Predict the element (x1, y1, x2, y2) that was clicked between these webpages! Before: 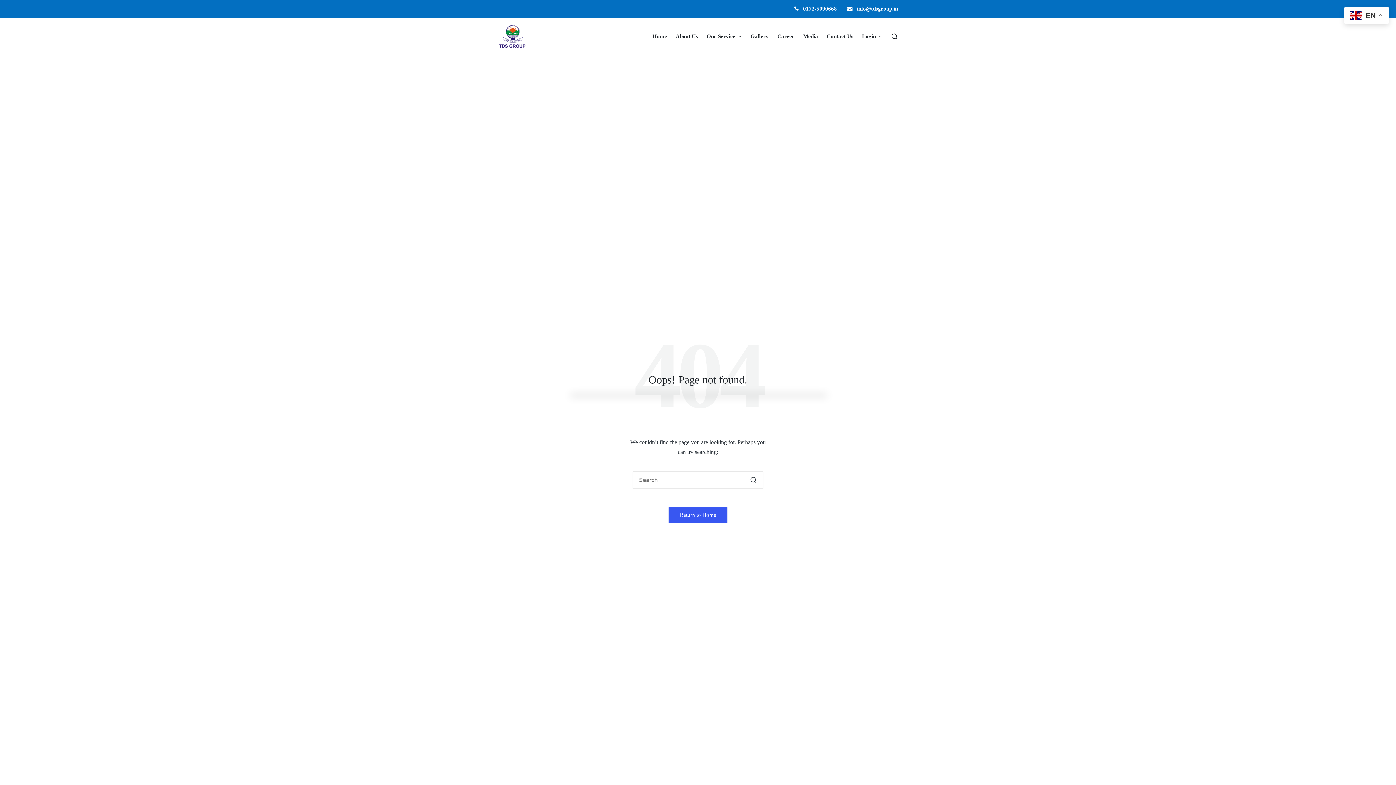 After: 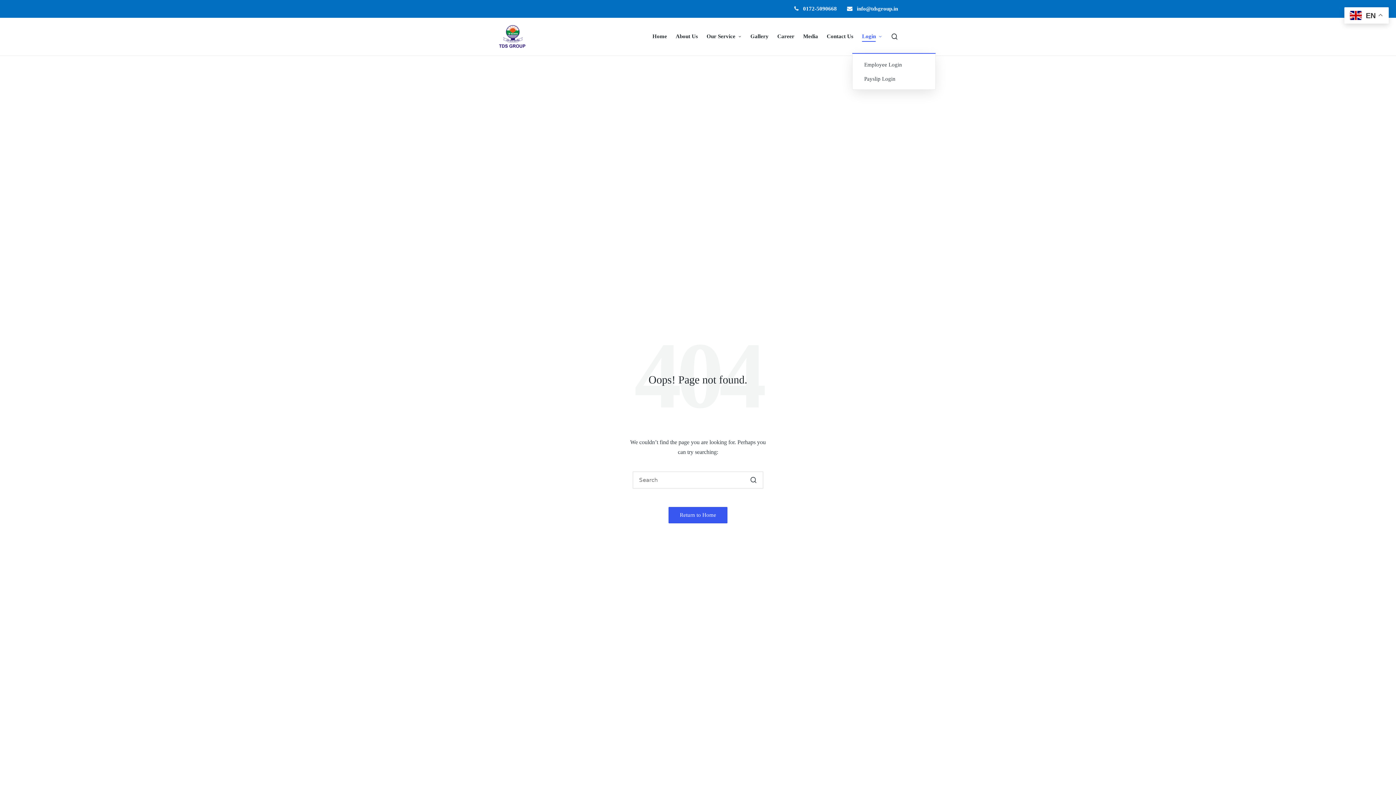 Action: bbox: (862, 31, 882, 41) label: Login